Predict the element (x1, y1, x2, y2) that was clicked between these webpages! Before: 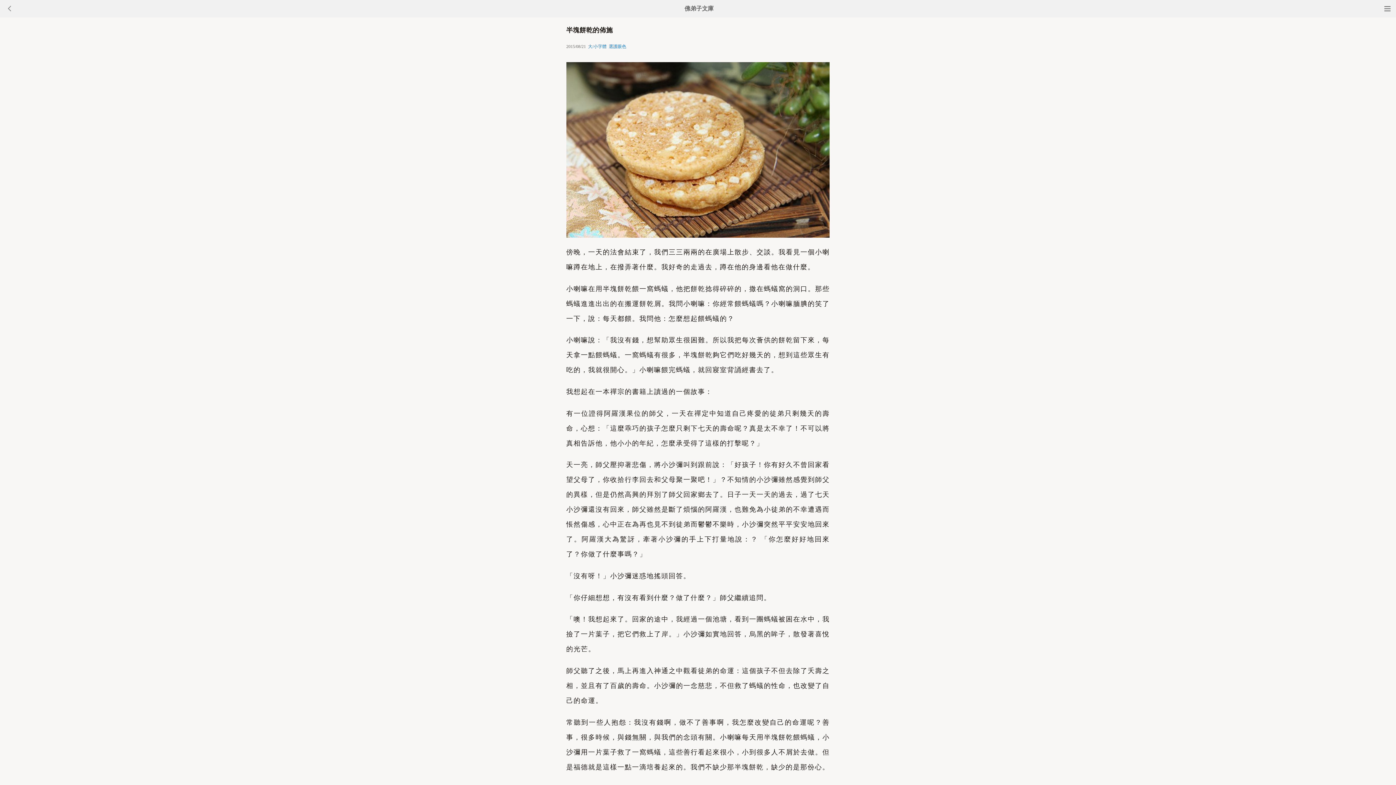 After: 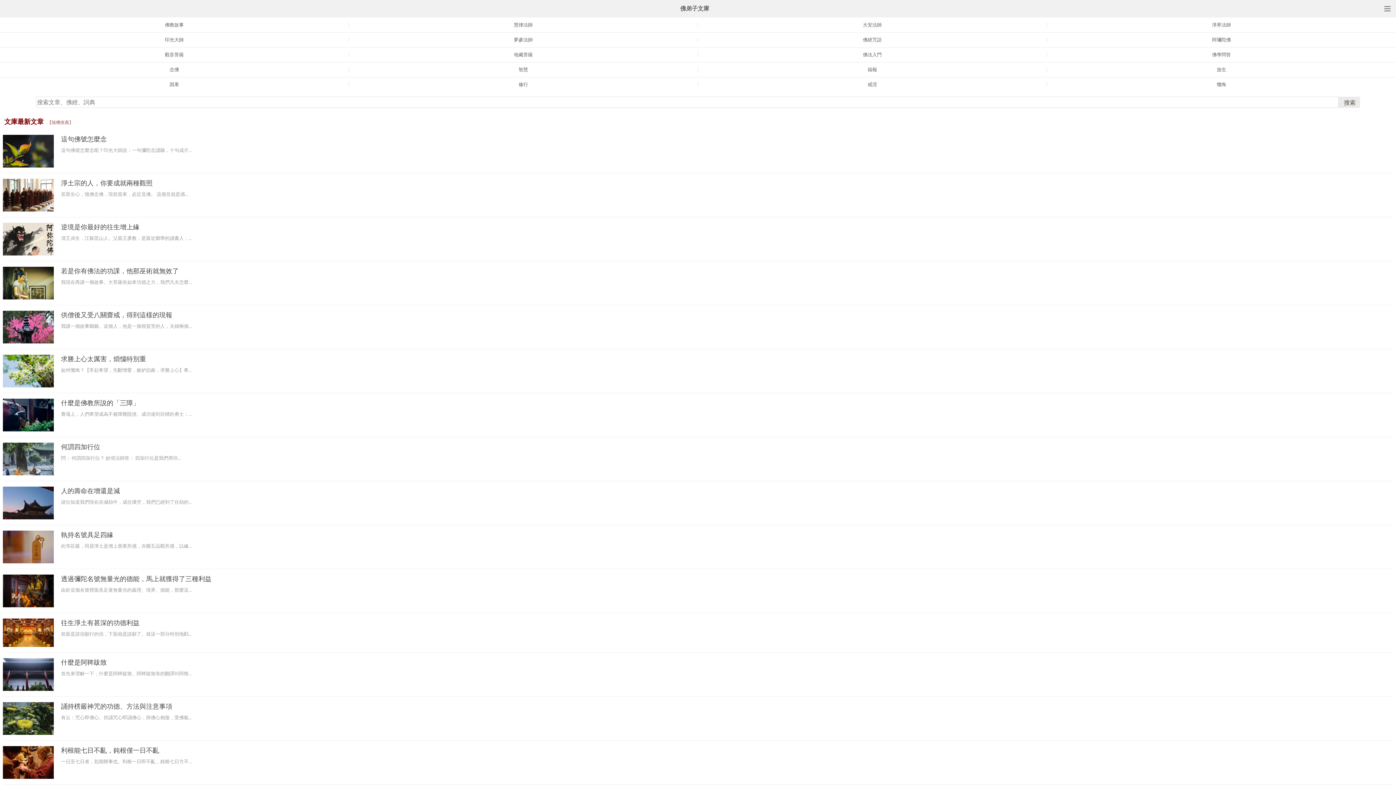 Action: bbox: (684, 5, 713, 11) label: 佛弟子文庫